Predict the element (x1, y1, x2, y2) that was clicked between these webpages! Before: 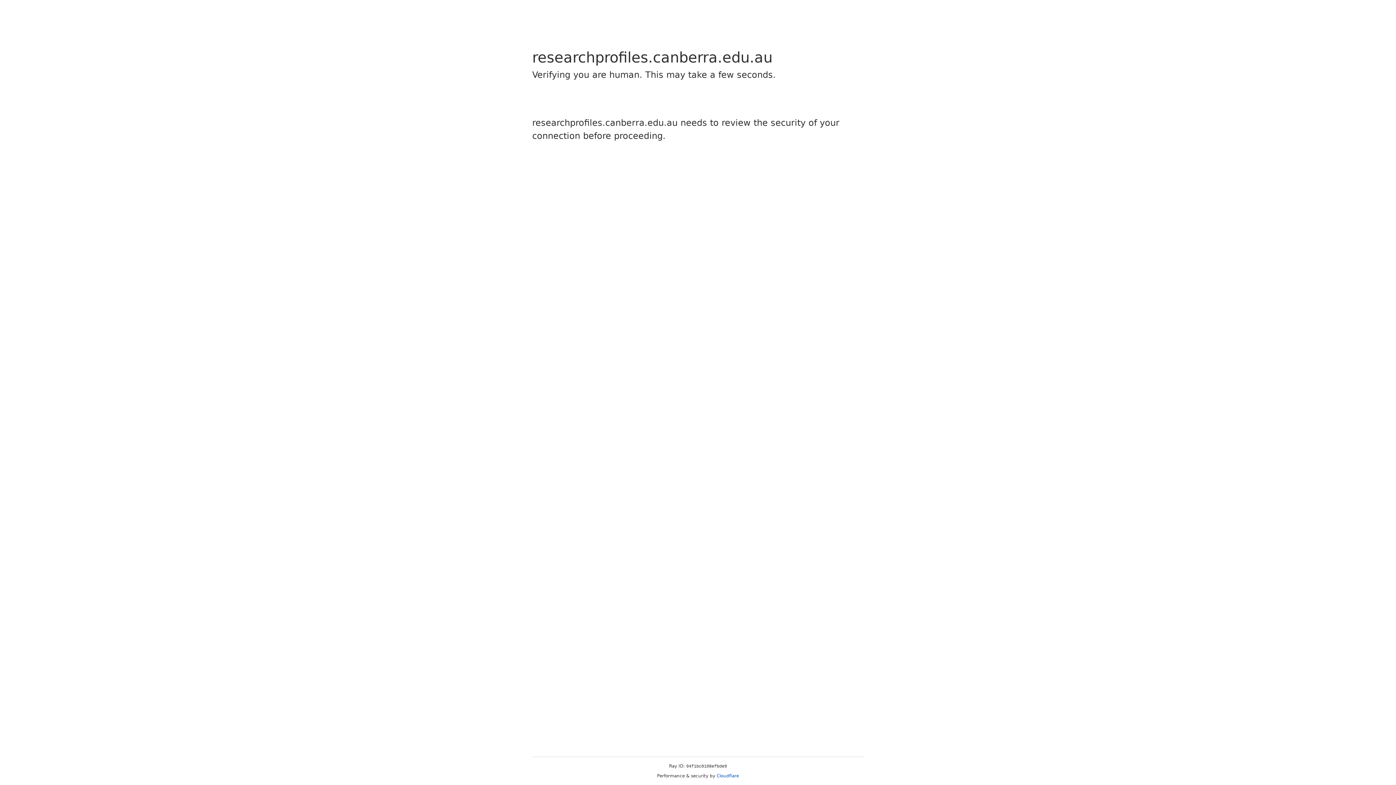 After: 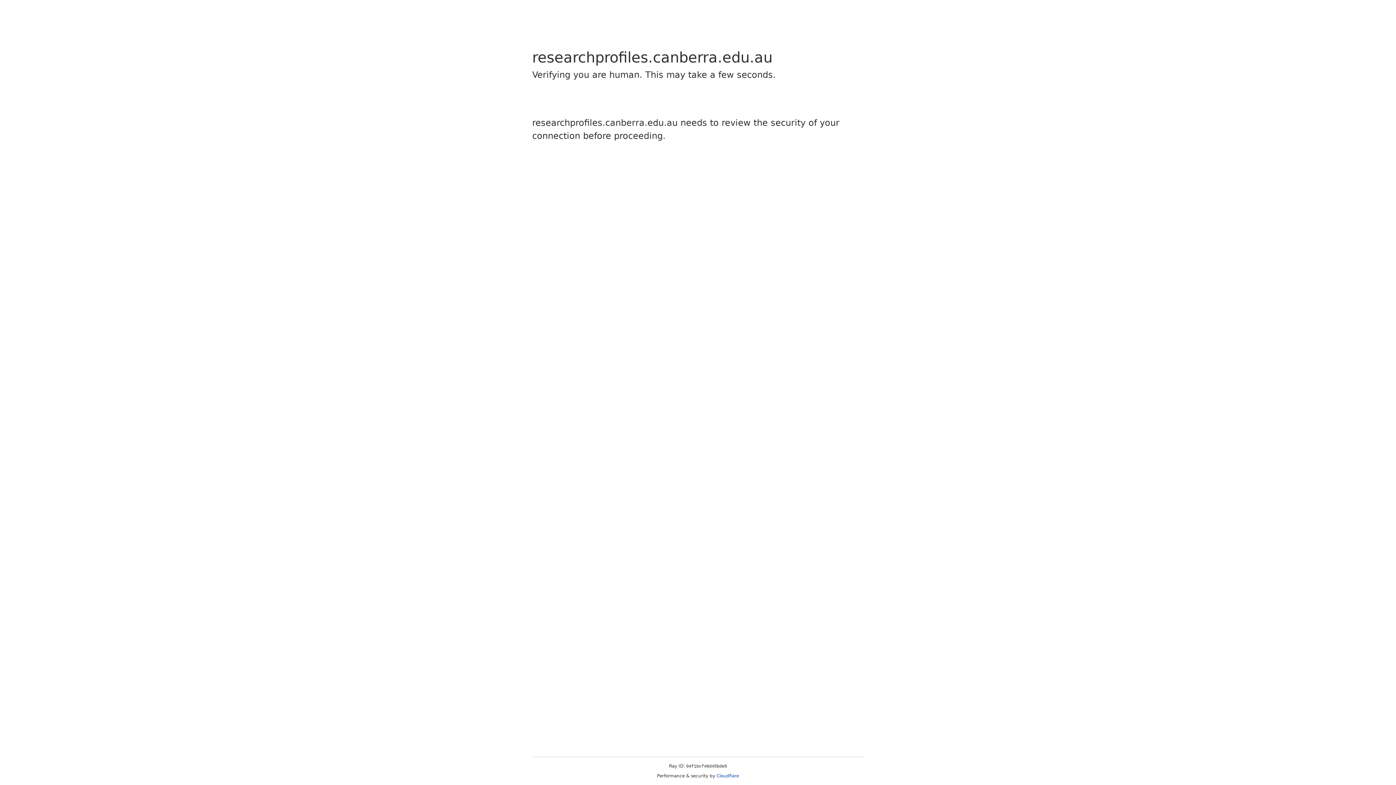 Action: label: Cloudflare bbox: (716, 773, 739, 778)